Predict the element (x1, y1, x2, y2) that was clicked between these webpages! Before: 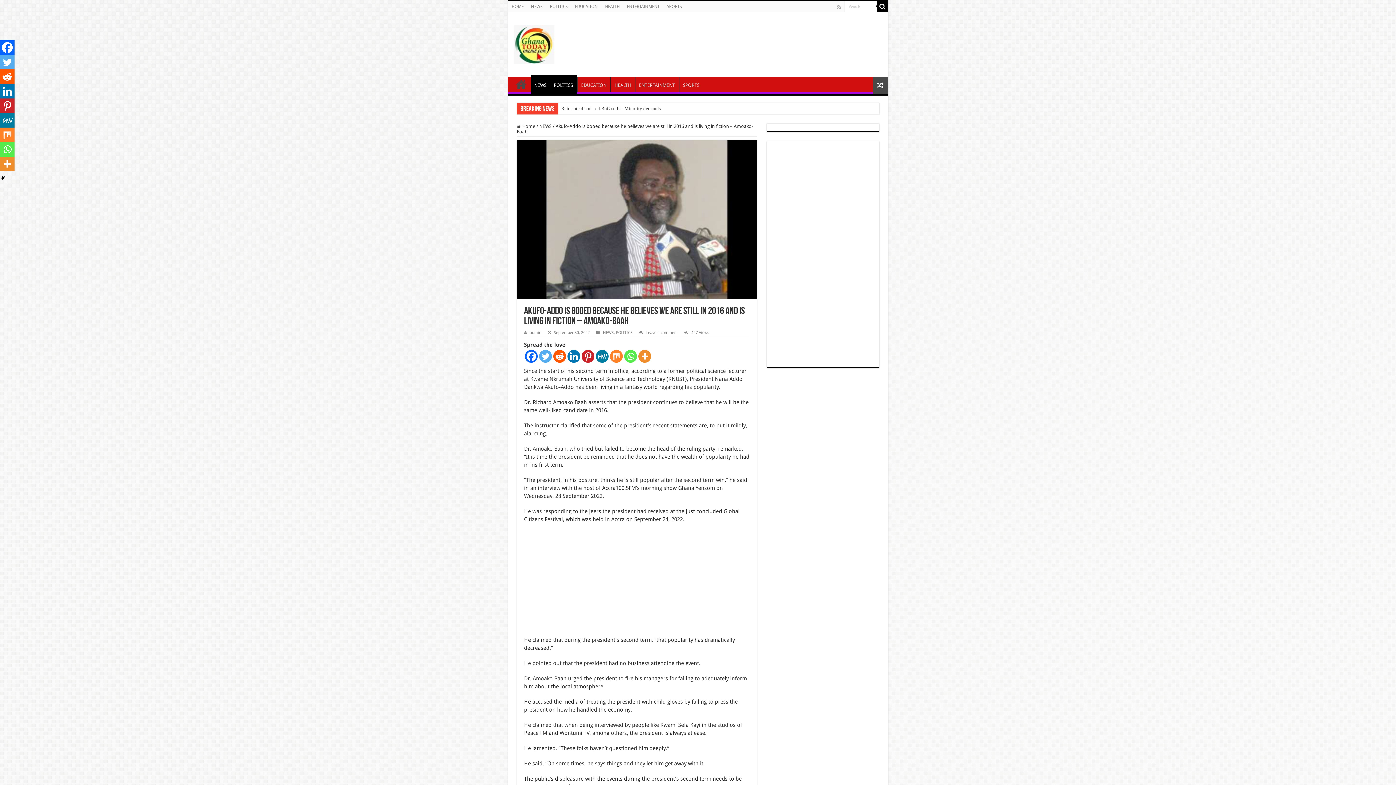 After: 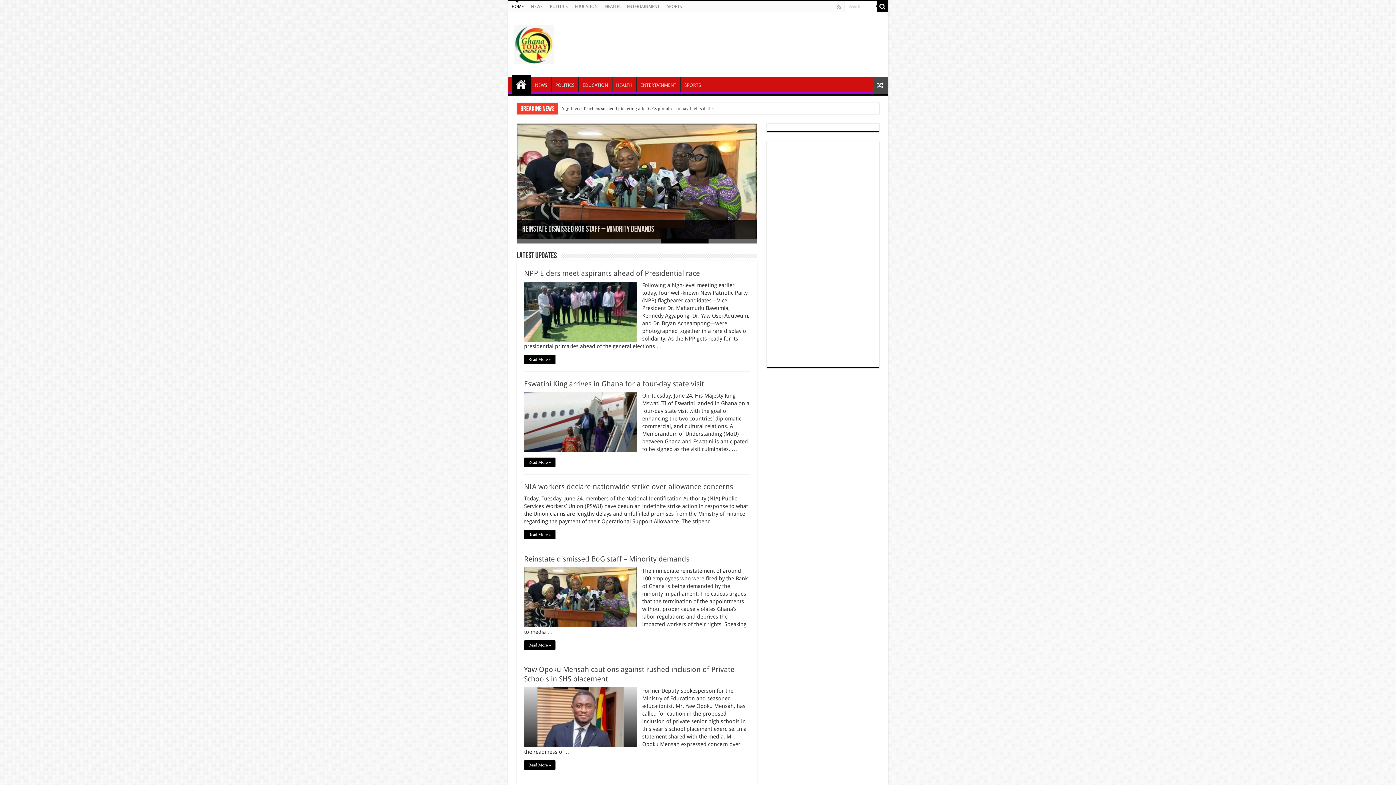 Action: bbox: (516, 123, 535, 129) label:  Home